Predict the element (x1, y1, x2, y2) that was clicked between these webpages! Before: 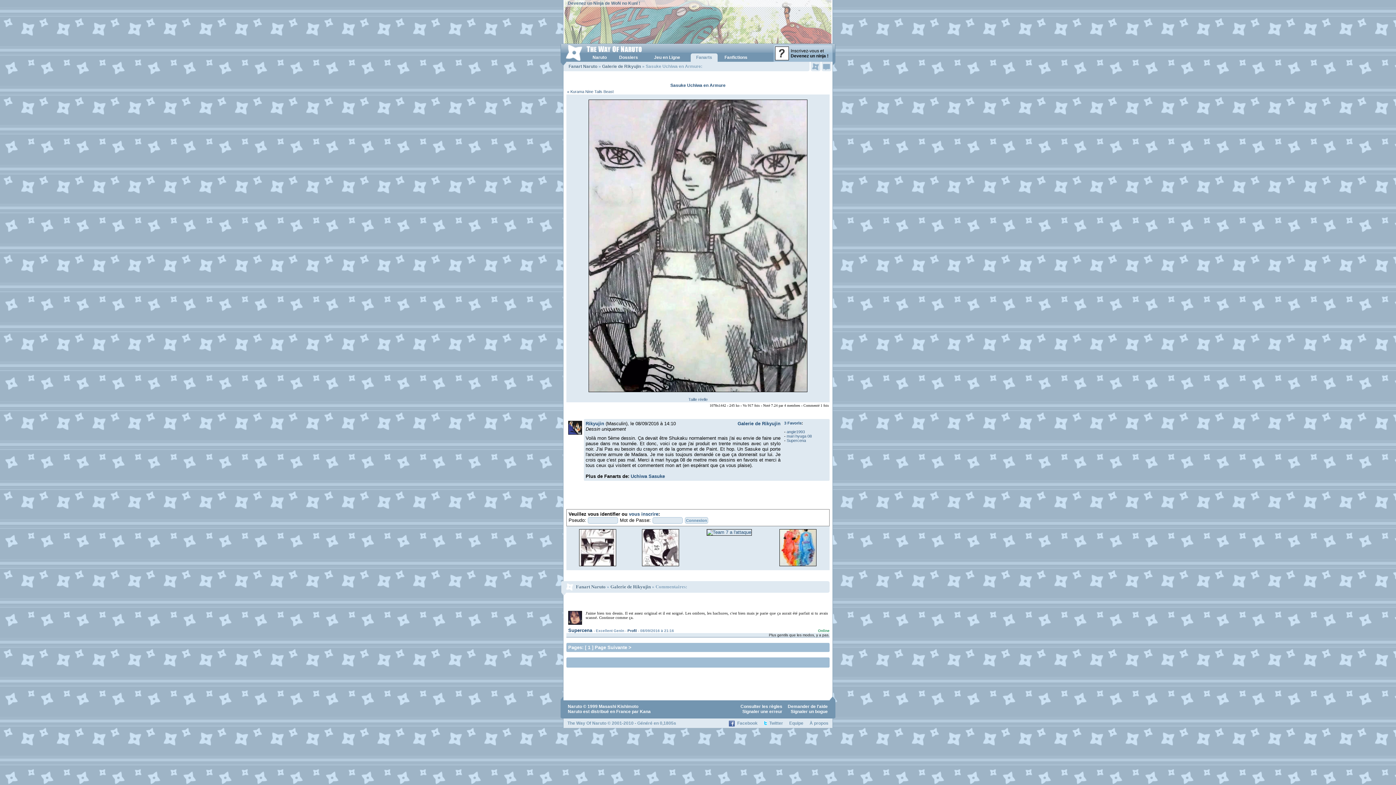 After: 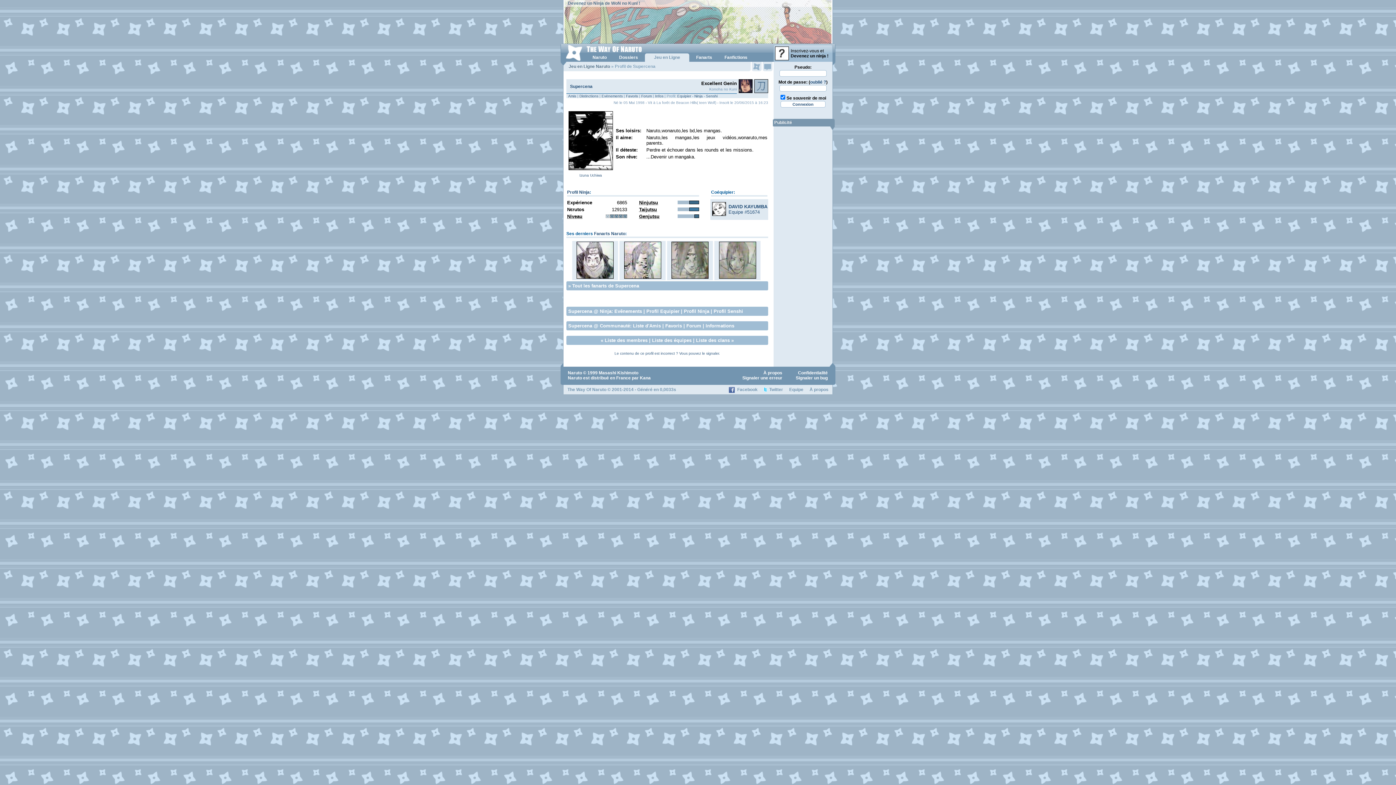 Action: label: Supercena bbox: (568, 628, 592, 633)